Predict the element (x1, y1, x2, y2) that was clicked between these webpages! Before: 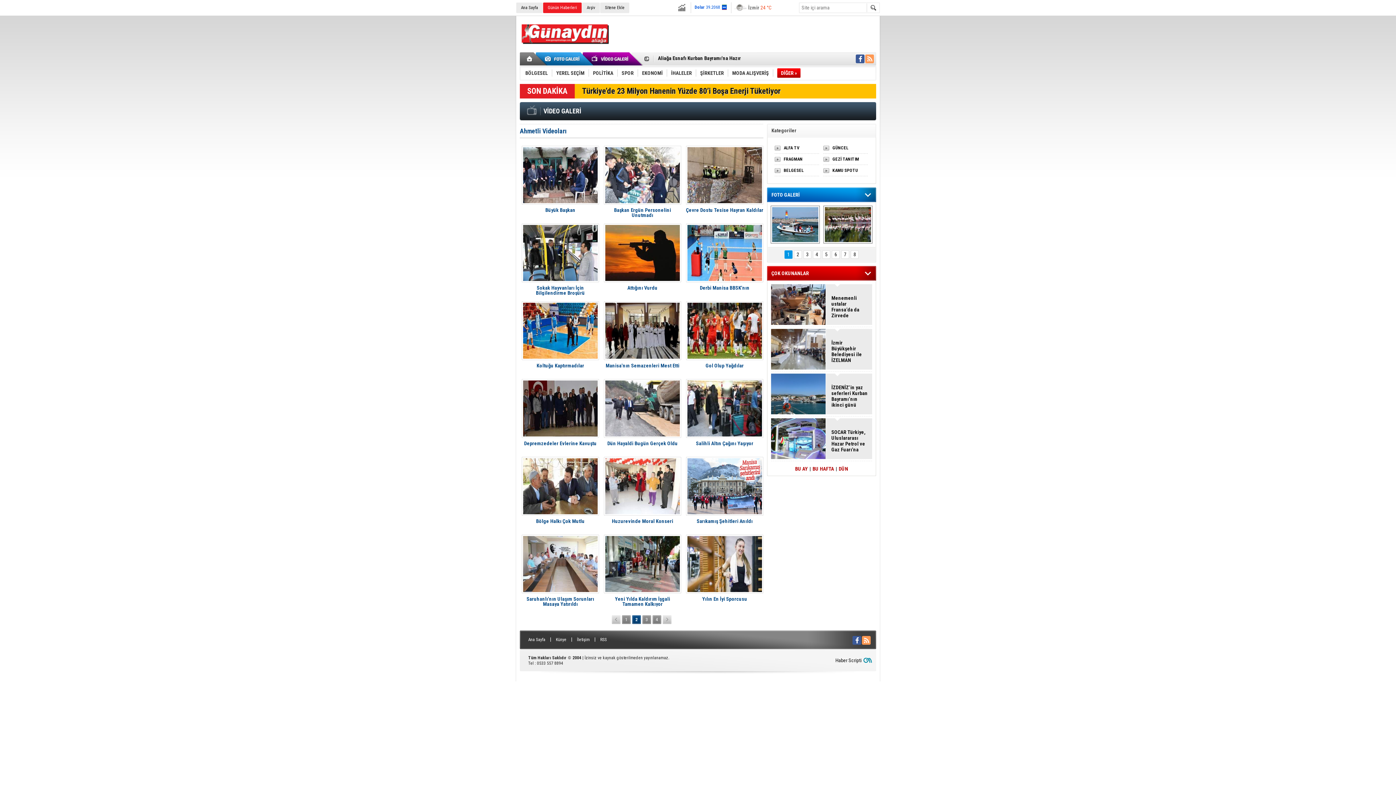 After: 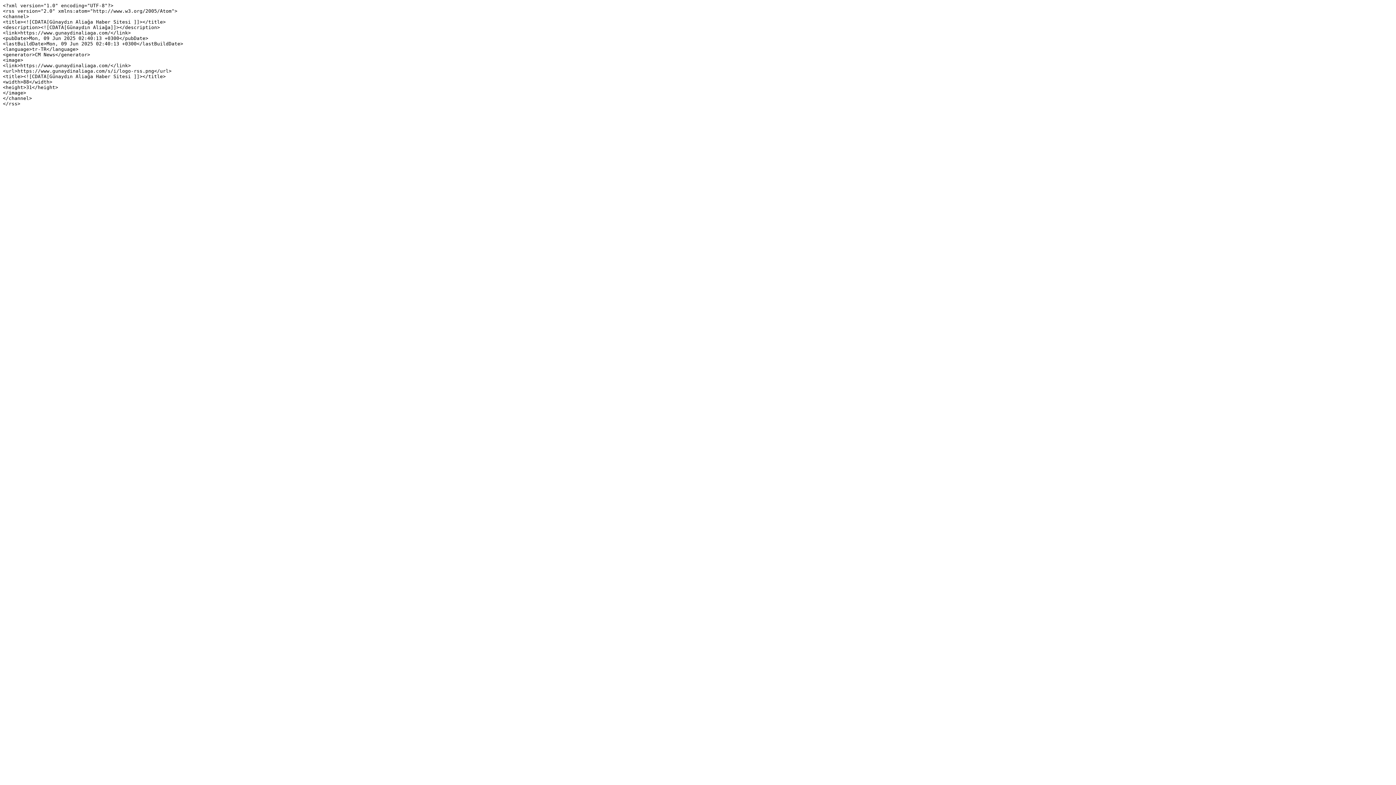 Action: bbox: (595, 637, 611, 642) label: RSS